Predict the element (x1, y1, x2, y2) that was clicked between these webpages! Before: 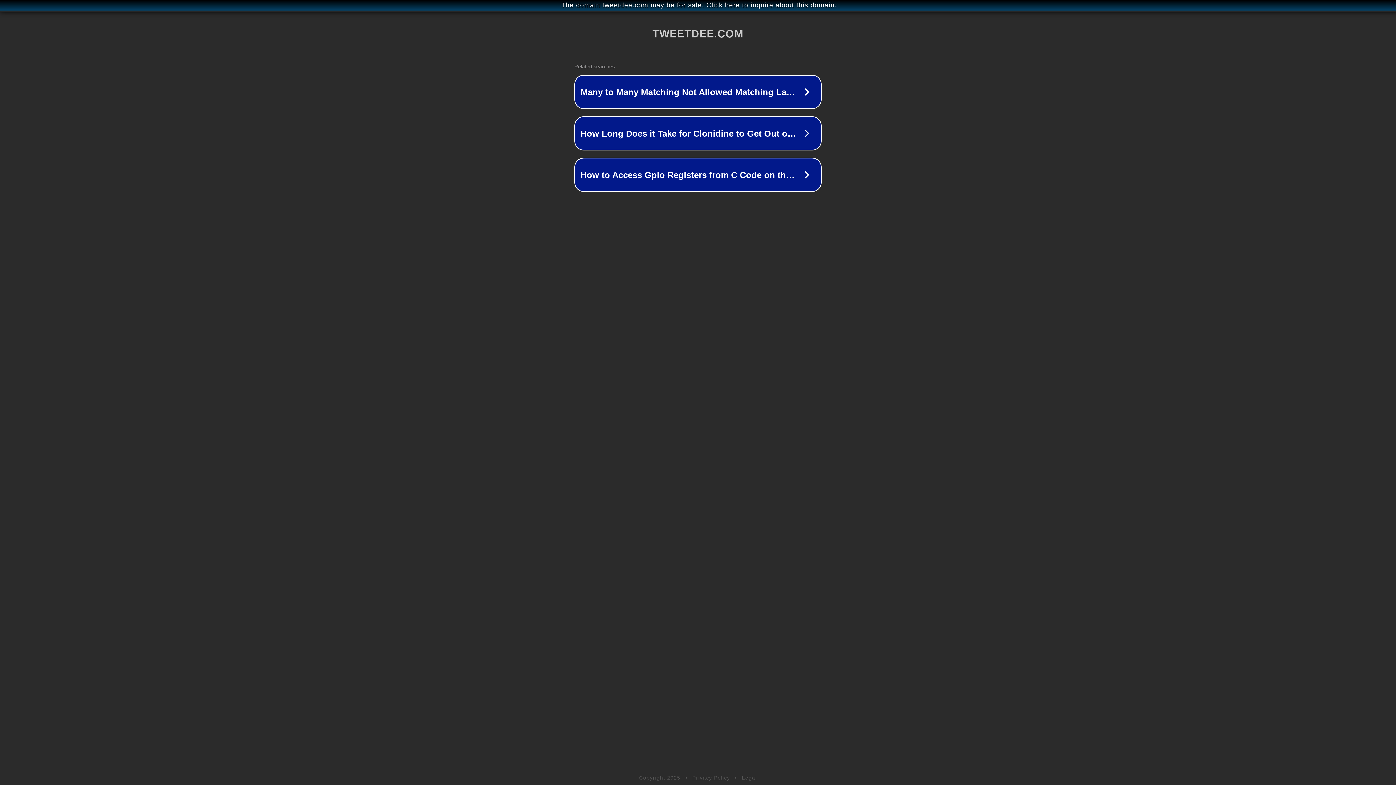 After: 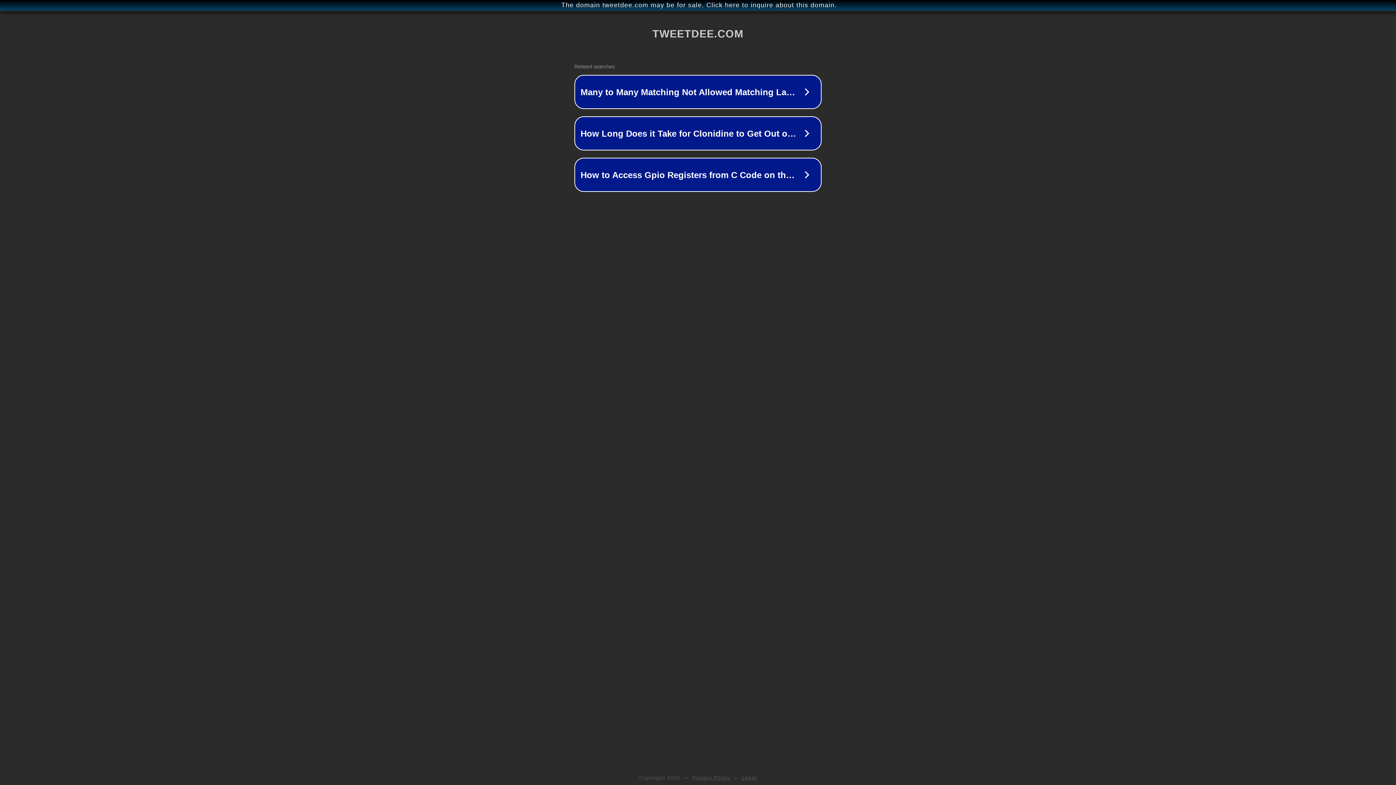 Action: label: Legal bbox: (742, 775, 757, 781)